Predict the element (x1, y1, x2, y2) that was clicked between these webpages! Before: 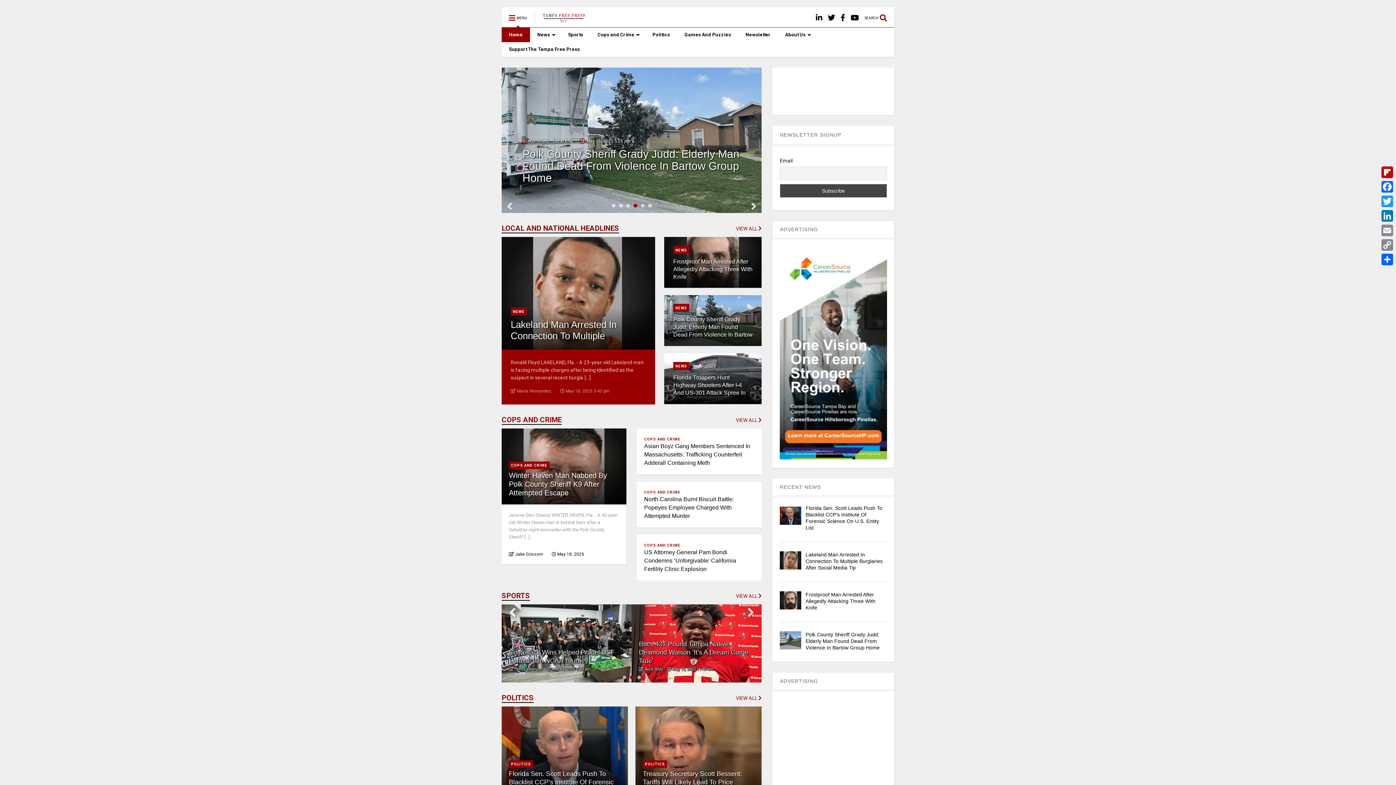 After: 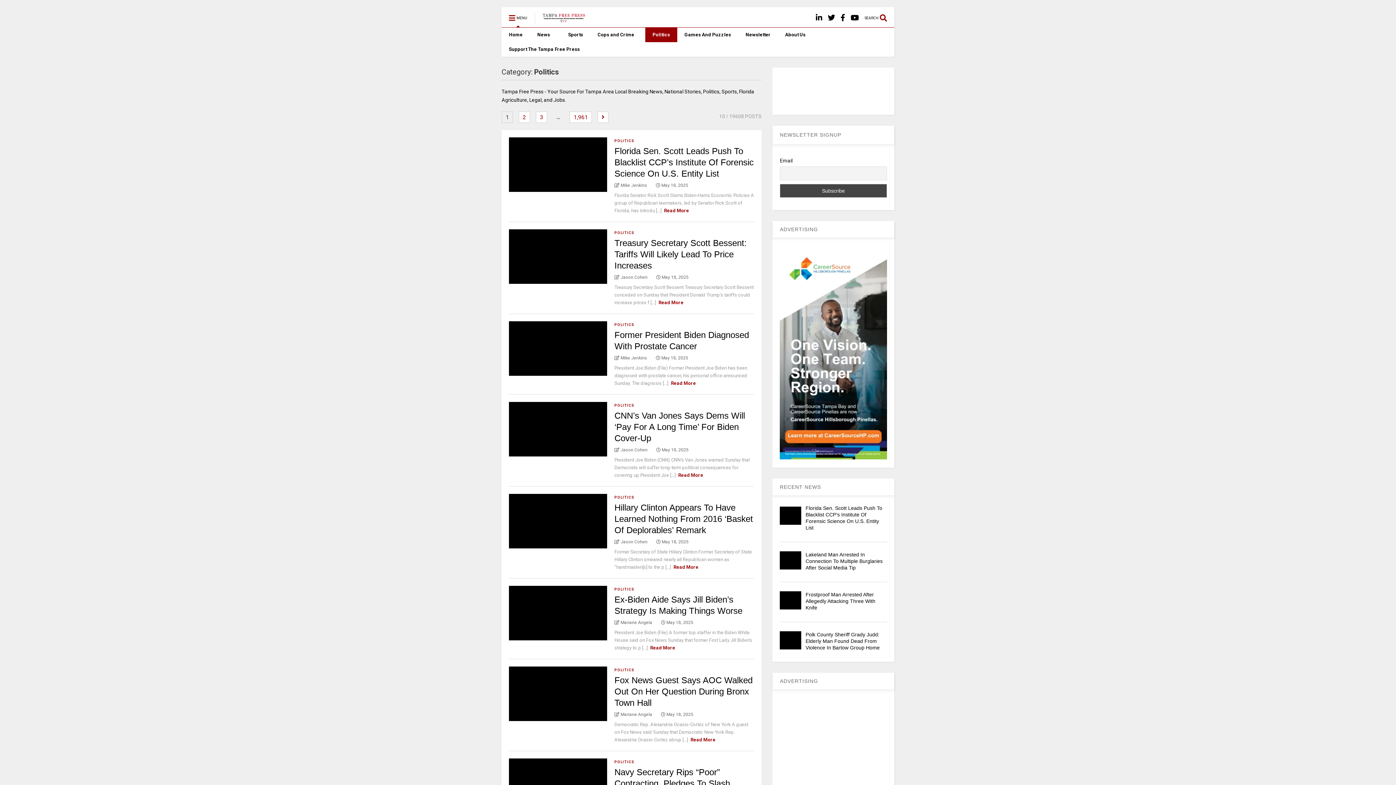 Action: bbox: (511, 761, 531, 767) label: POLITICS